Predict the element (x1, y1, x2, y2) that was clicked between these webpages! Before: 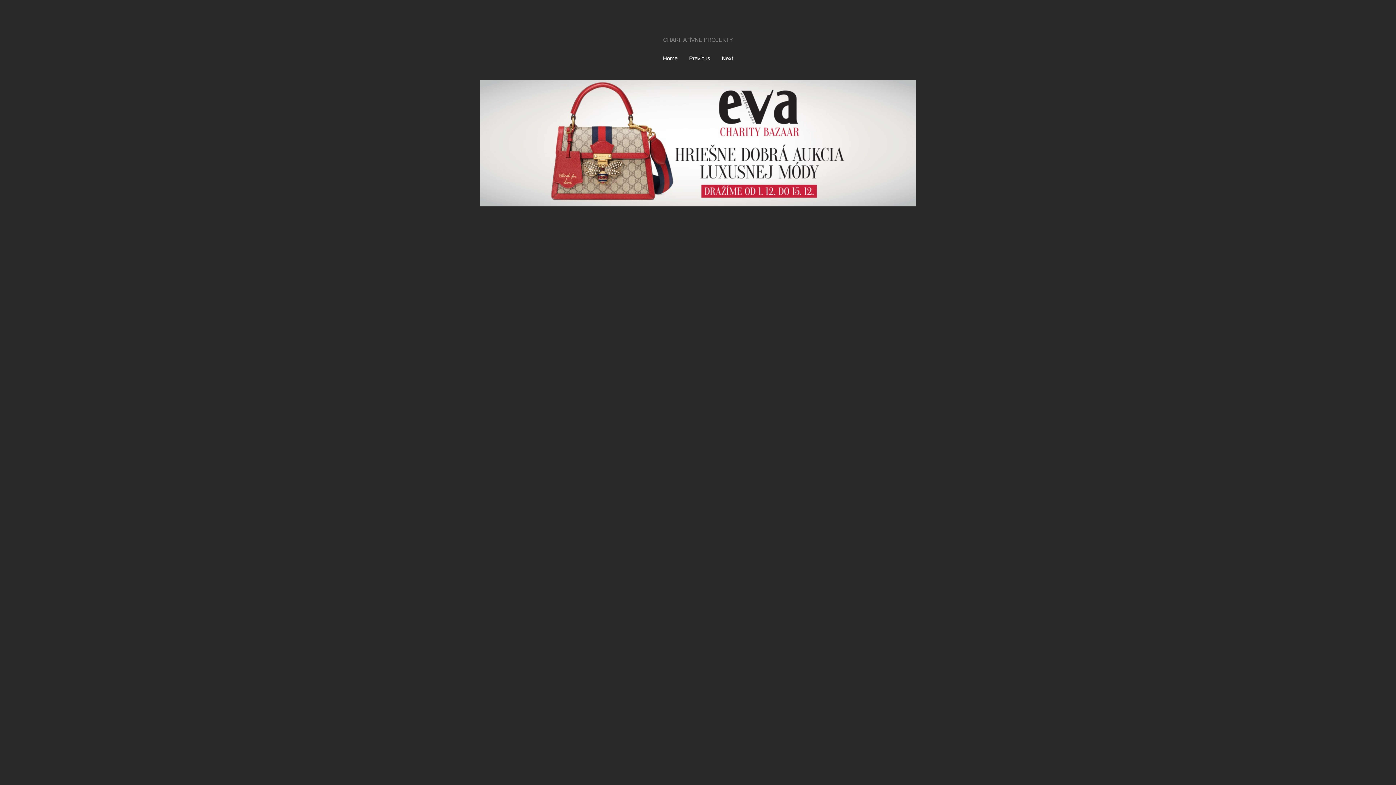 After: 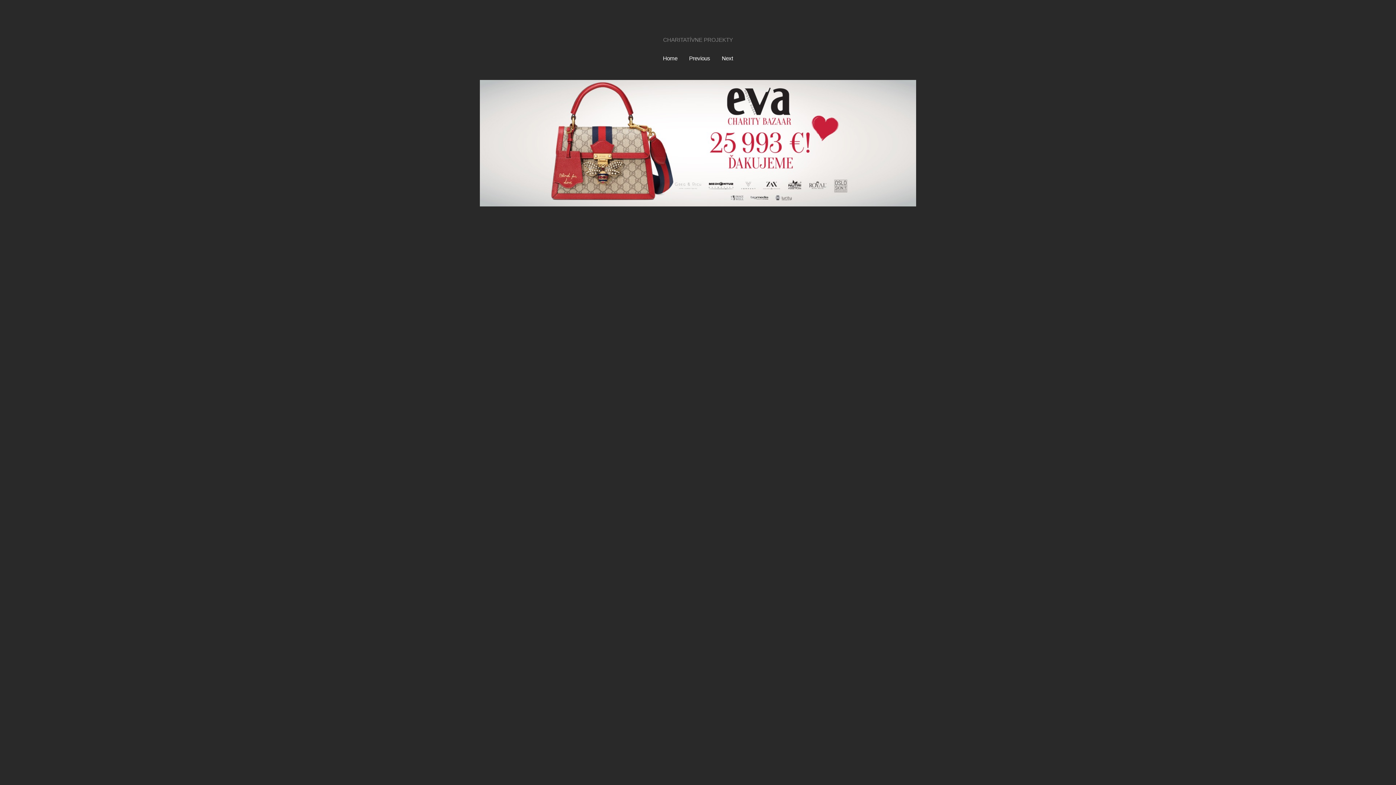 Action: bbox: (718, 51, 736, 65) label: Next